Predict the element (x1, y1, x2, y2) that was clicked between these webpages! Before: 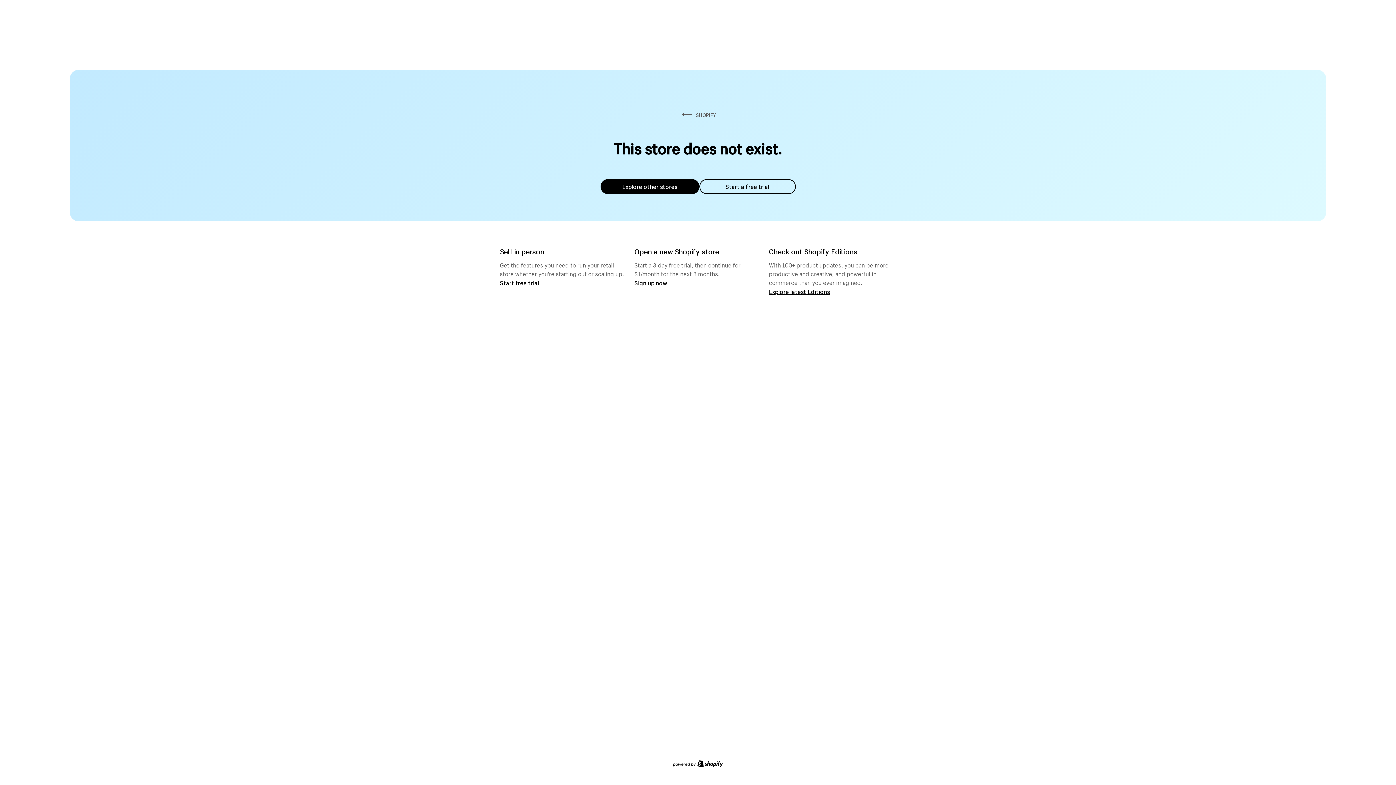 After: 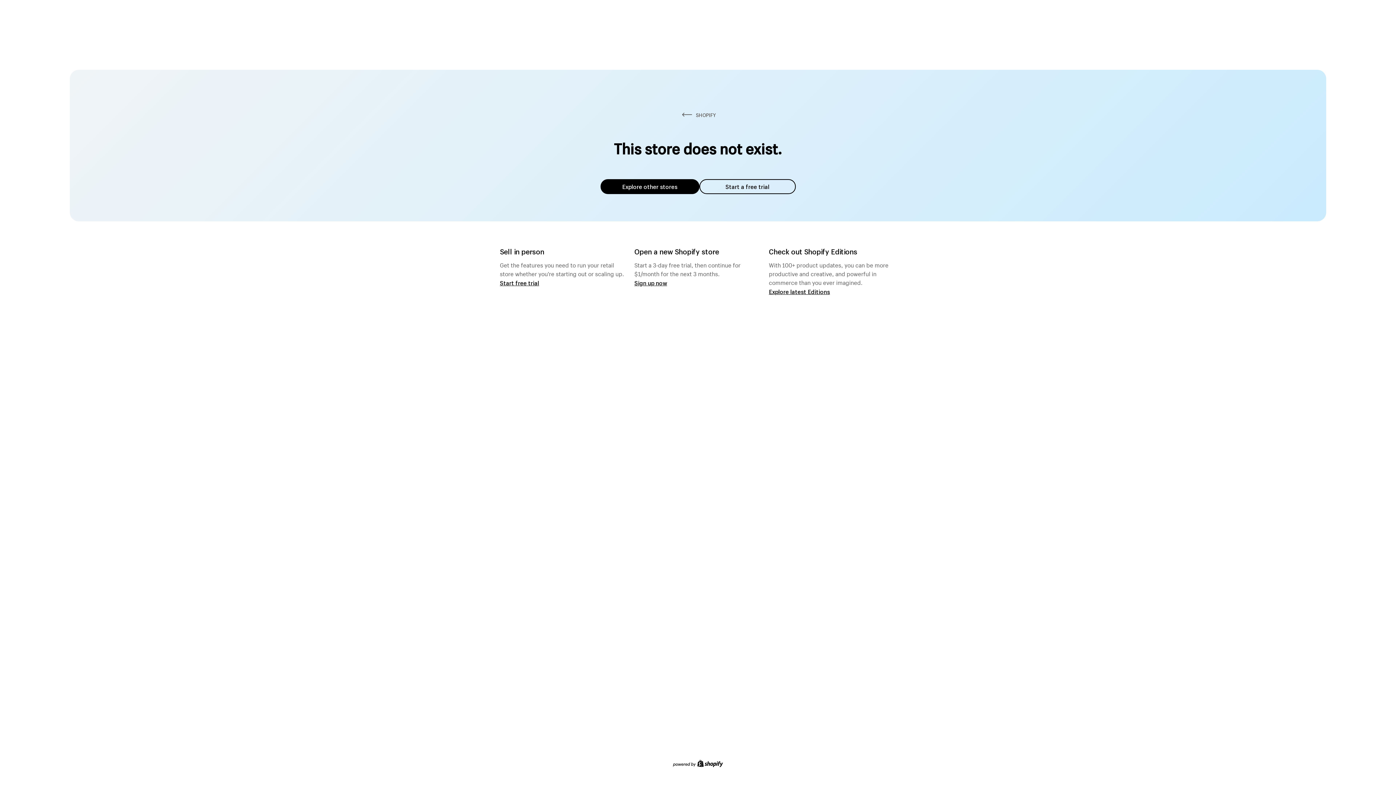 Action: bbox: (600, 179, 699, 194) label: Explore other stores